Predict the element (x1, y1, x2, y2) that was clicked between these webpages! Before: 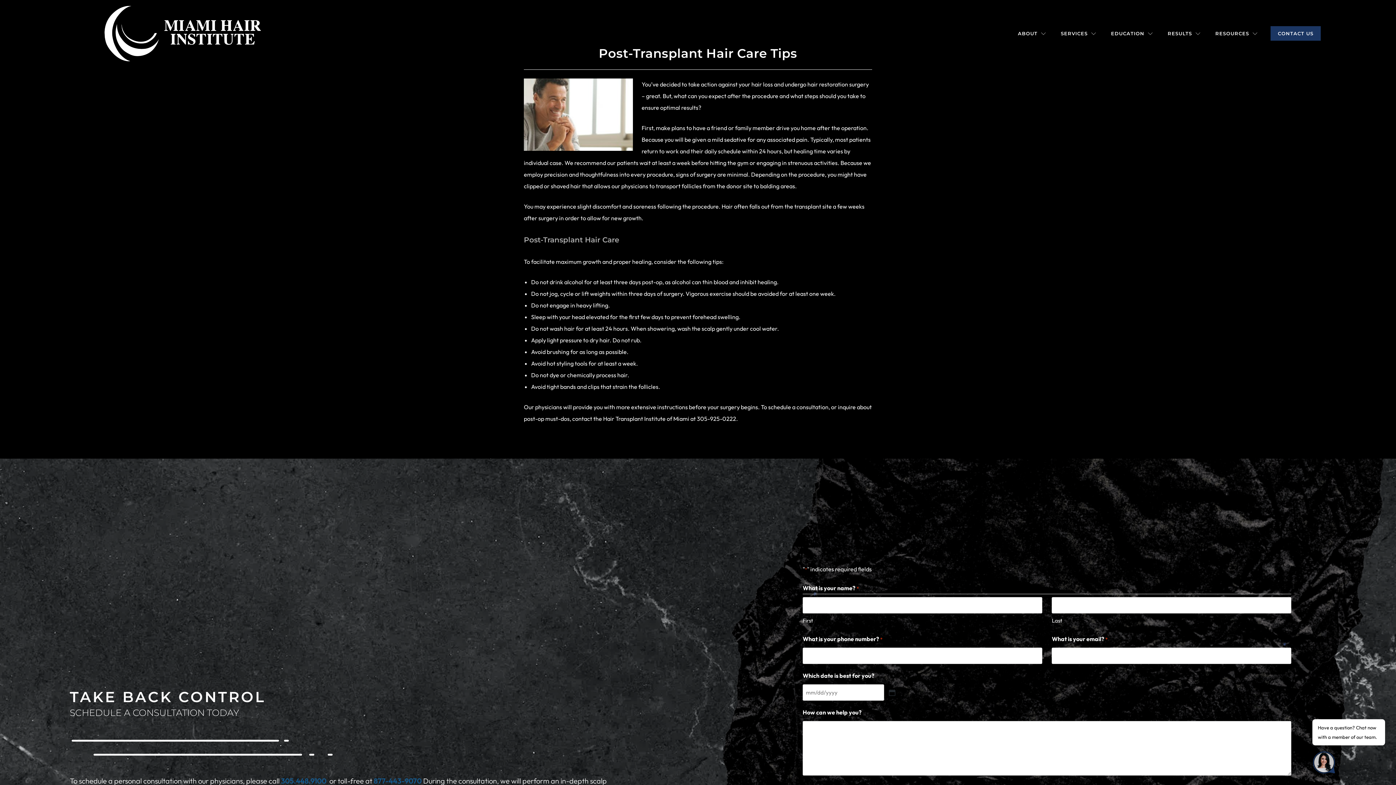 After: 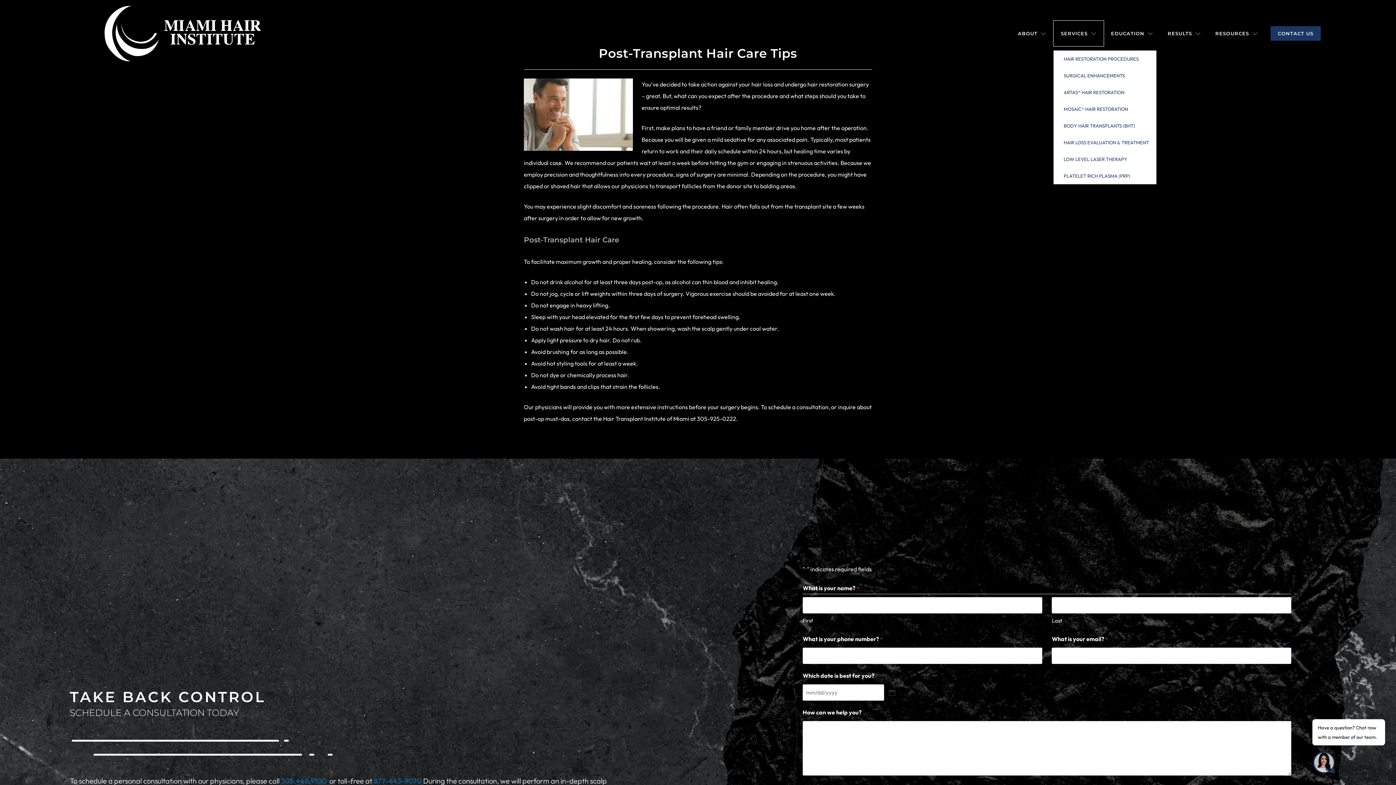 Action: bbox: (1053, 20, 1103, 46) label: SERVICES